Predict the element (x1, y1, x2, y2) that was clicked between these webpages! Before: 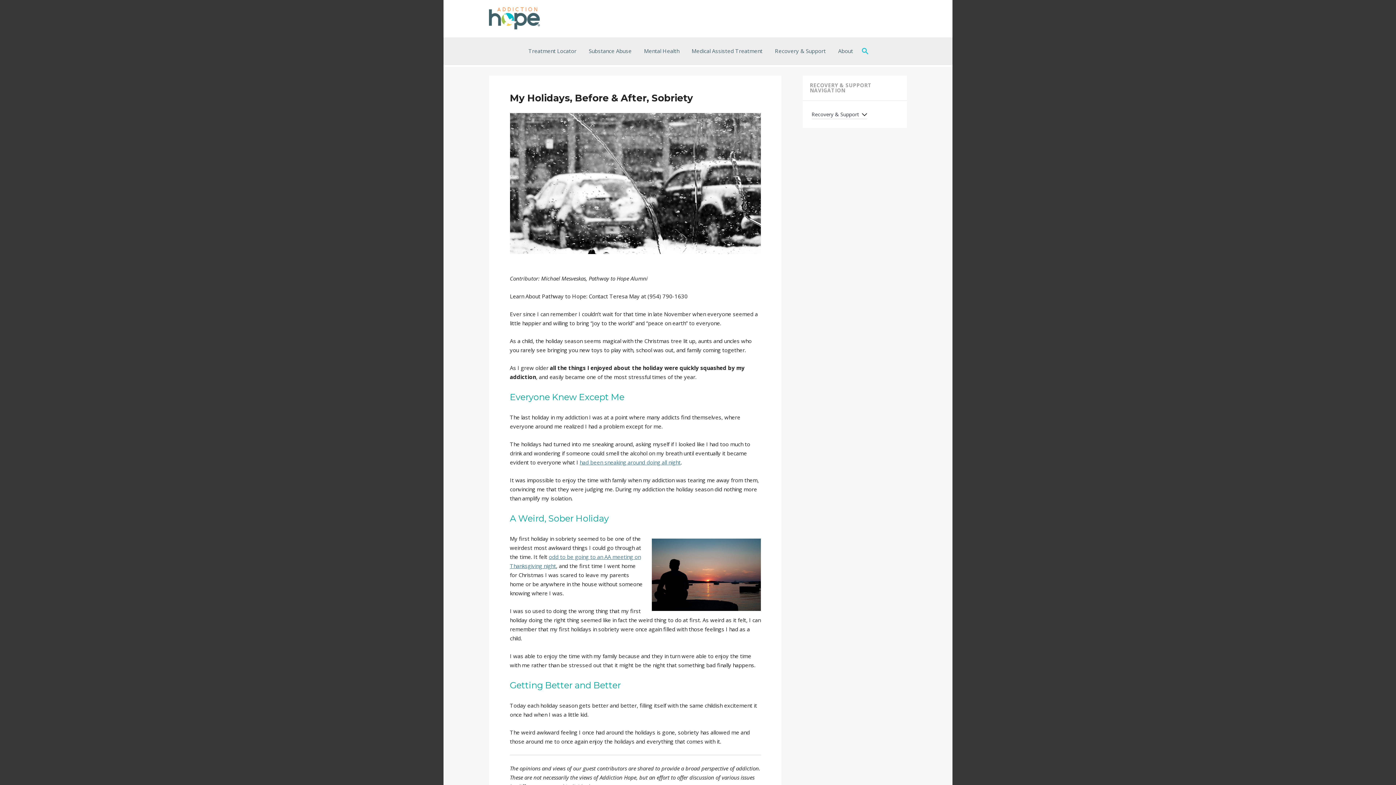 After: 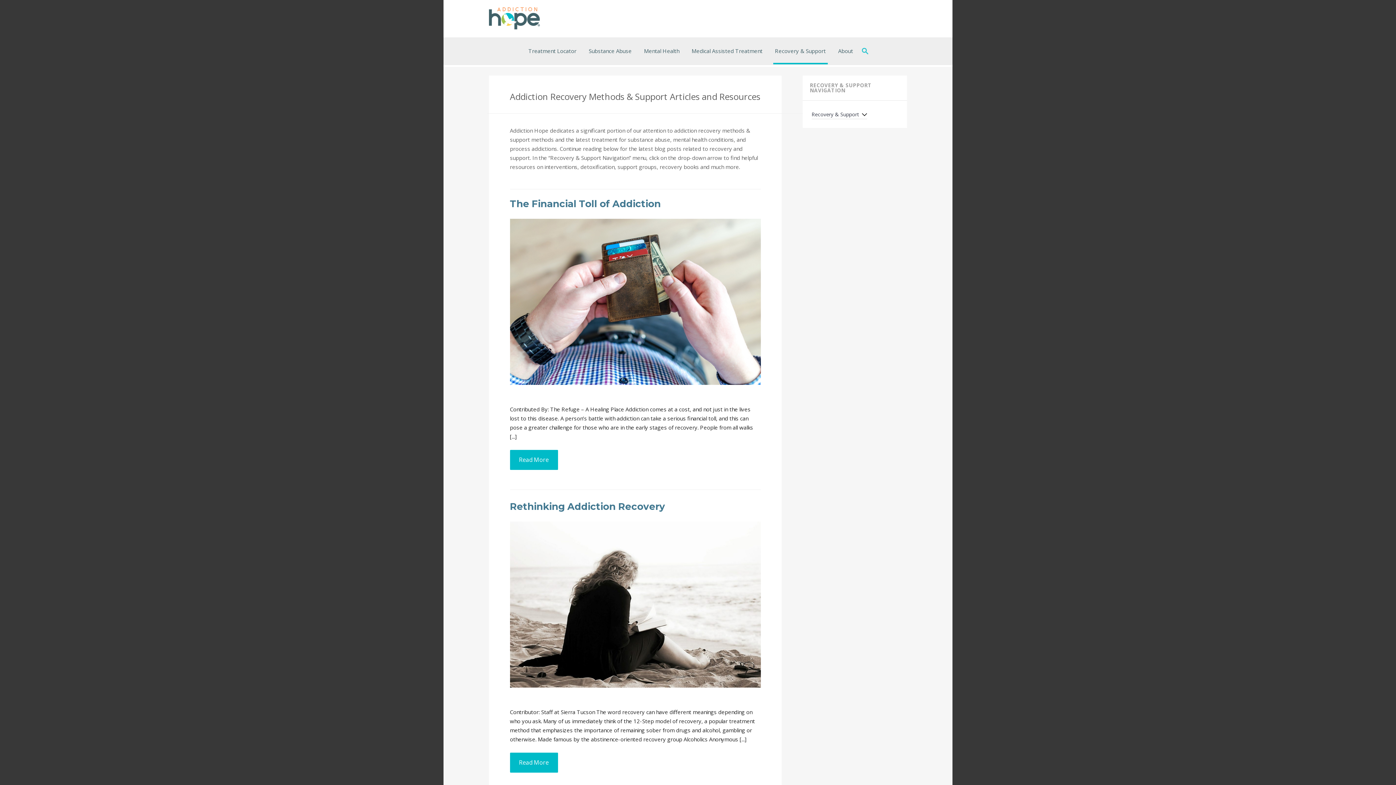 Action: label: Recovery & Support bbox: (773, 37, 827, 64)